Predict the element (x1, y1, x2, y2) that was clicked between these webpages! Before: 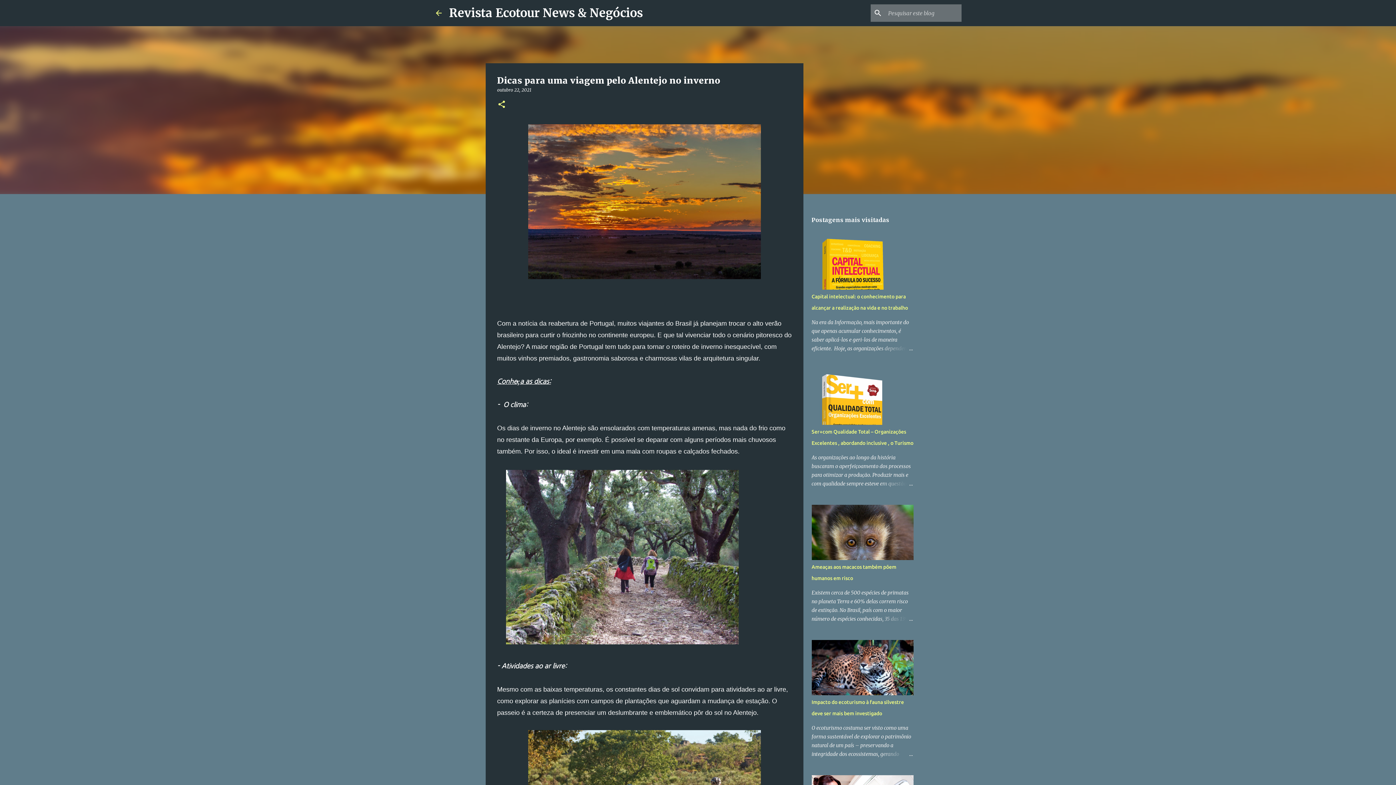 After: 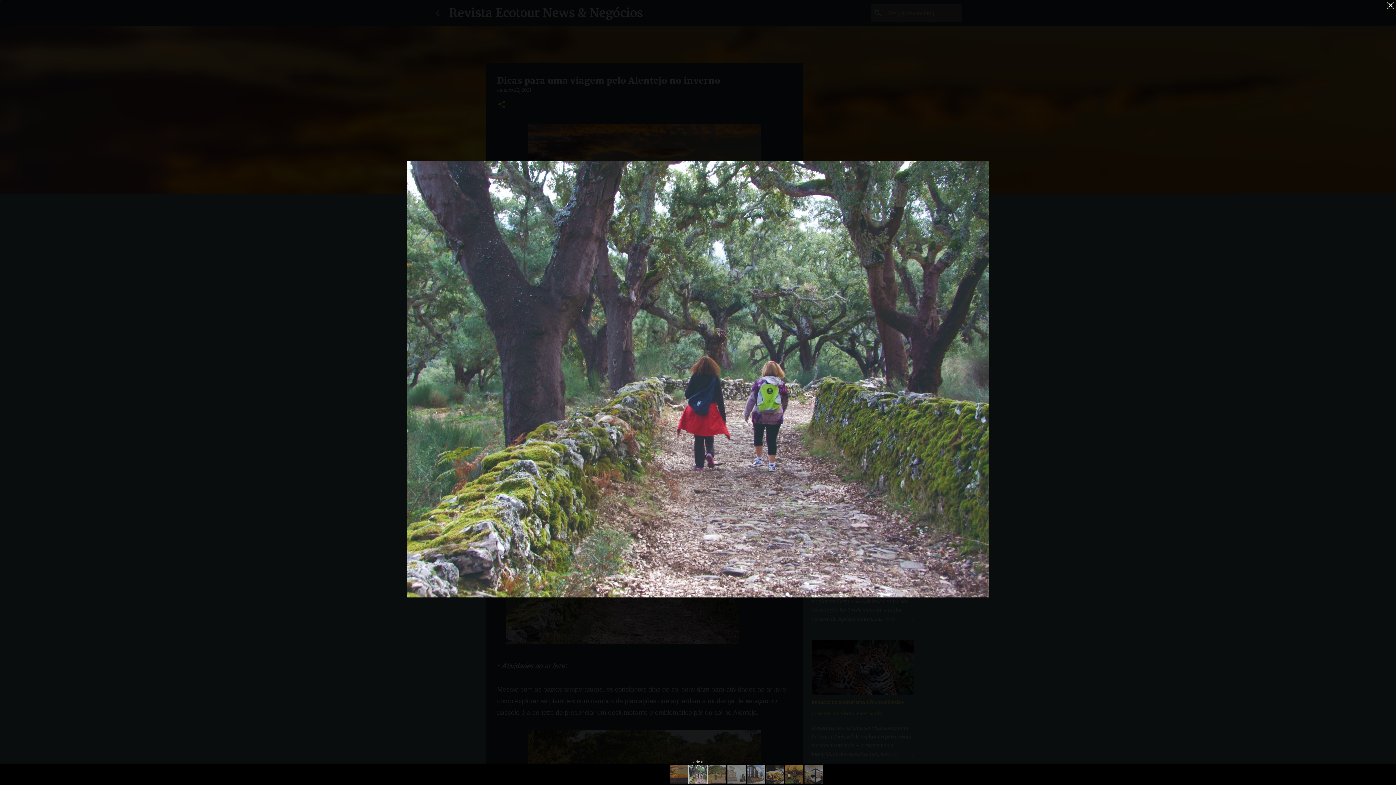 Action: bbox: (506, 636, 738, 647)